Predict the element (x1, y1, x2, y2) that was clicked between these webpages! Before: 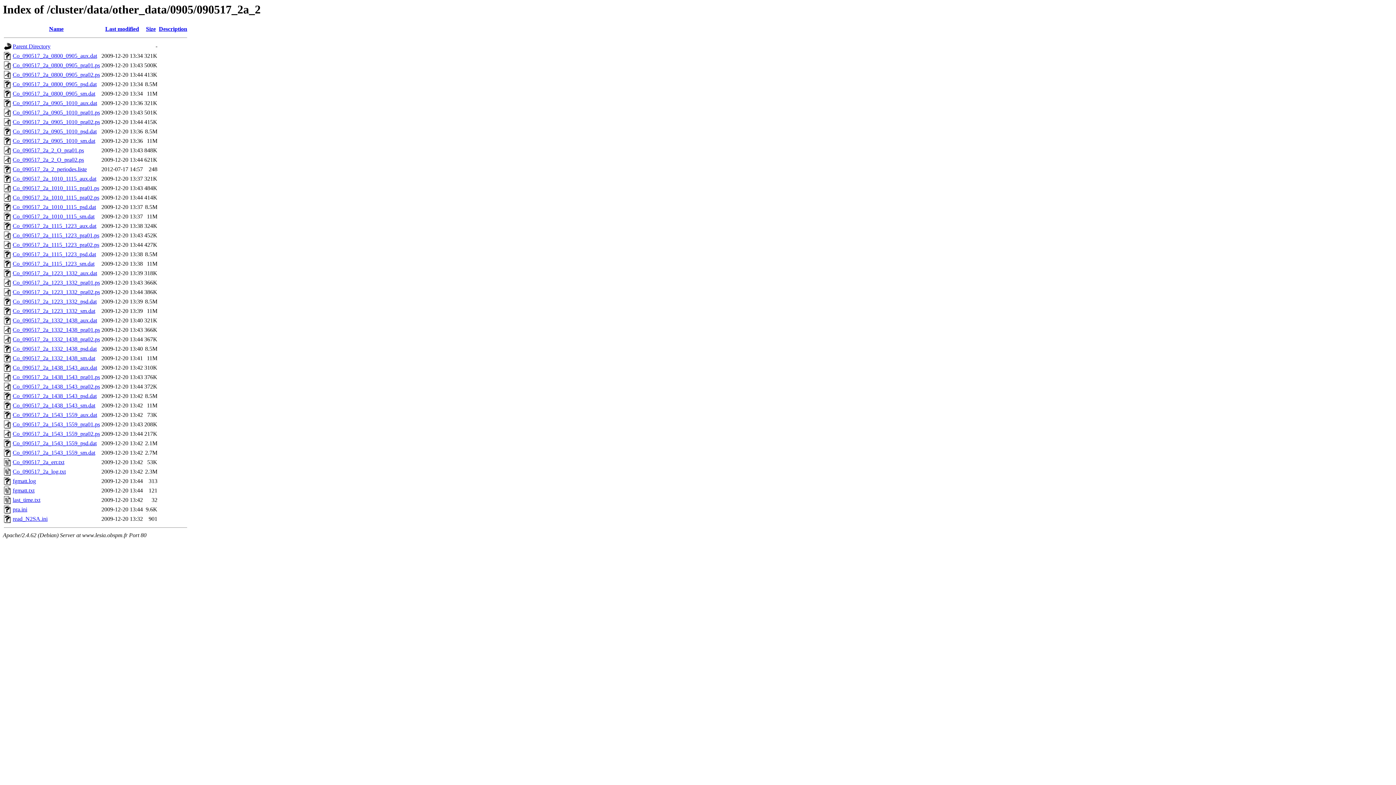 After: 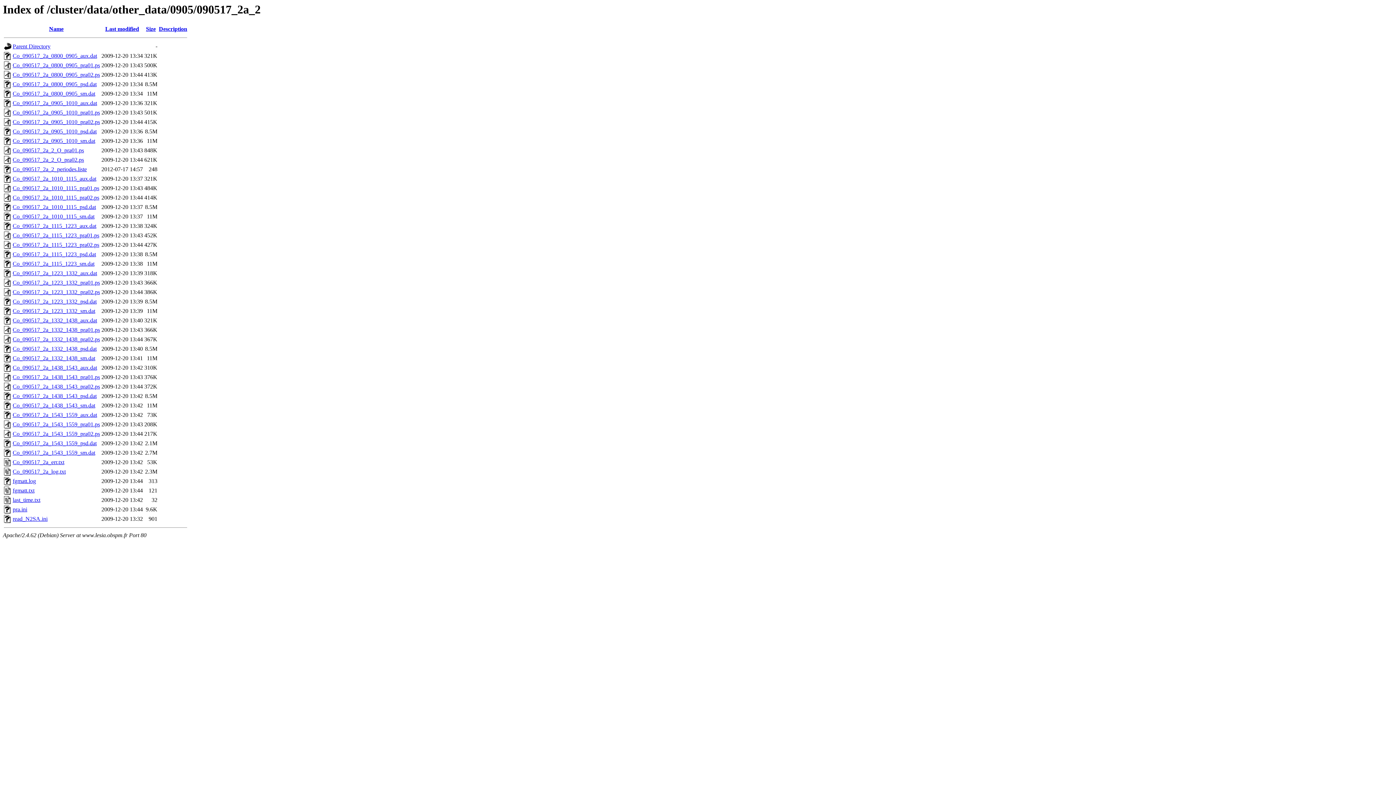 Action: label: Co_090517_2a_0905_1010_pra02.ps bbox: (12, 119, 100, 125)